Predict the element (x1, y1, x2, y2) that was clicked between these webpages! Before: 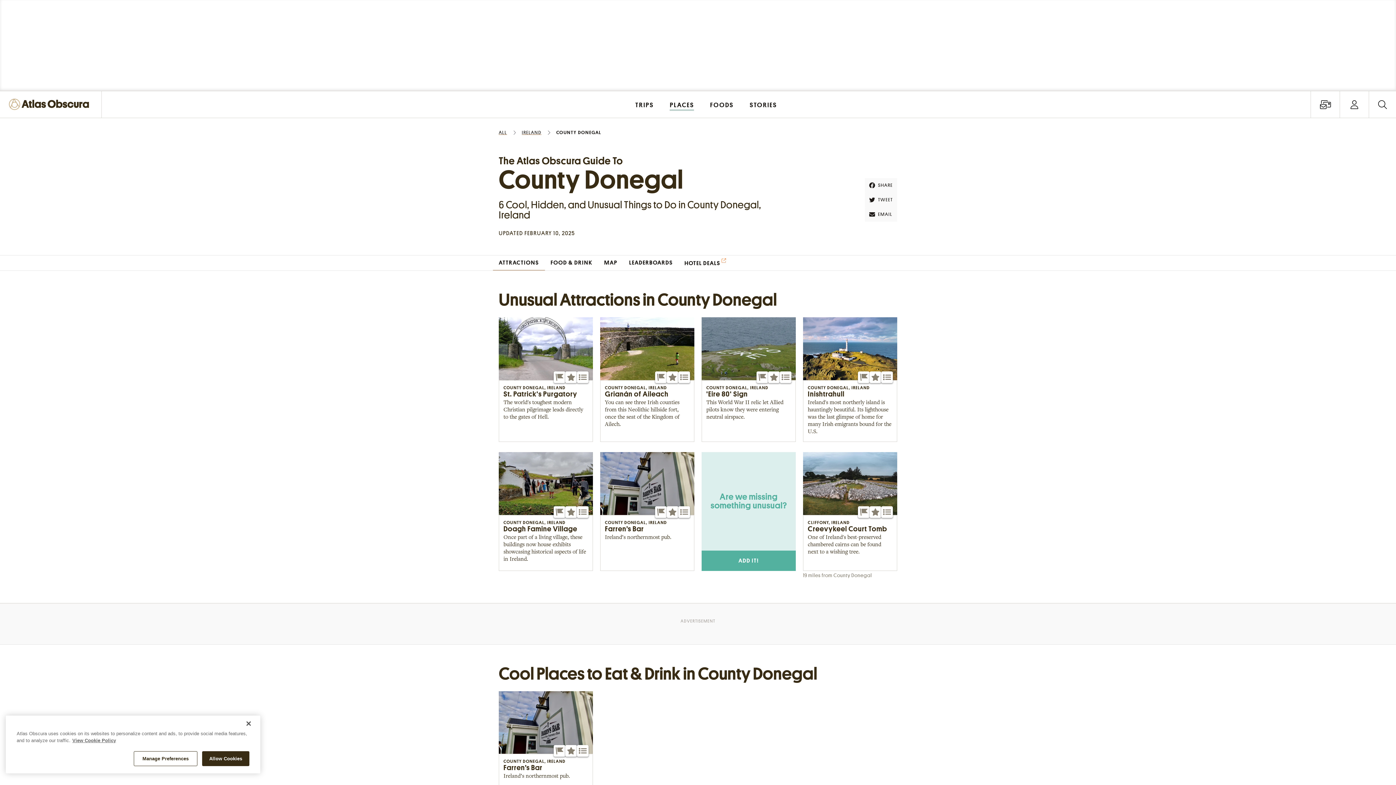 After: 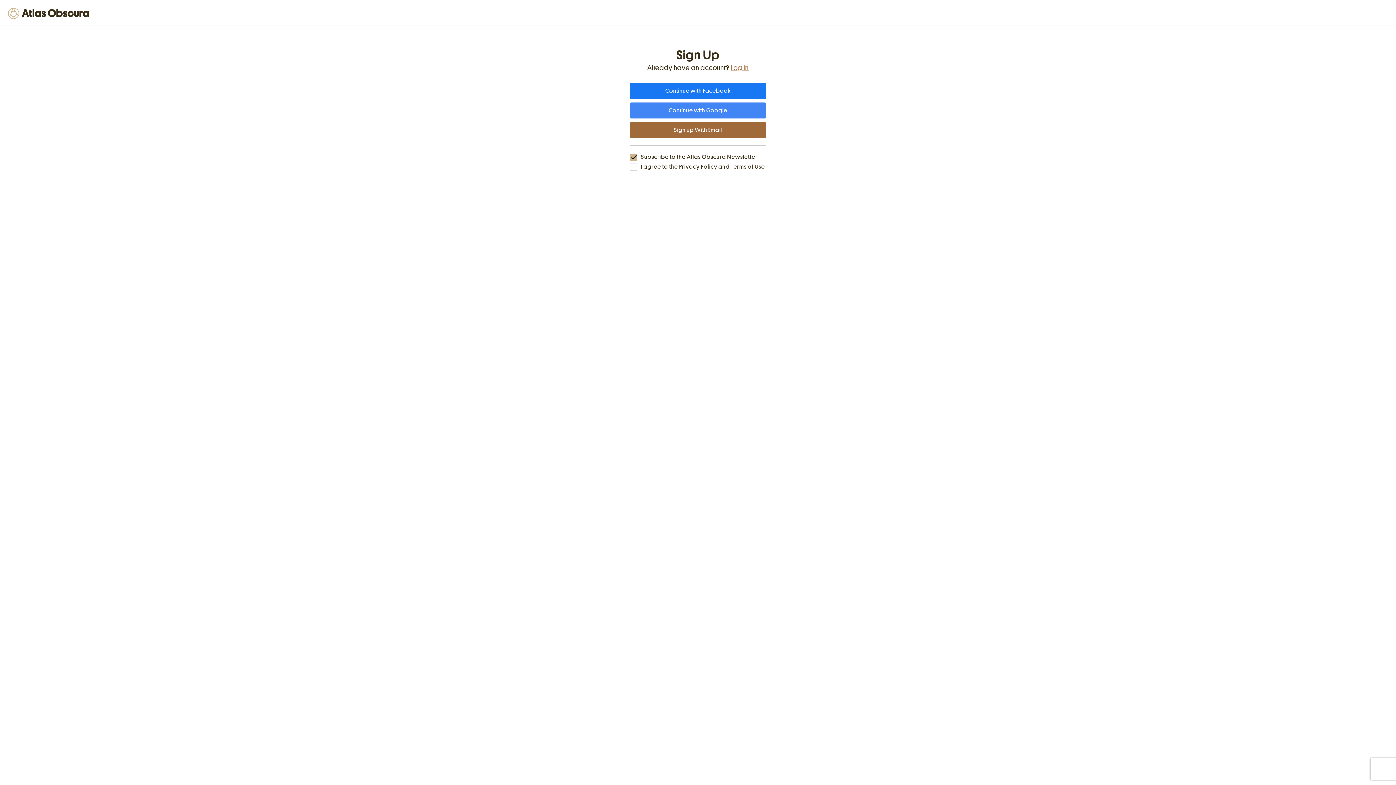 Action: bbox: (577, 506, 588, 518) label: Add to List